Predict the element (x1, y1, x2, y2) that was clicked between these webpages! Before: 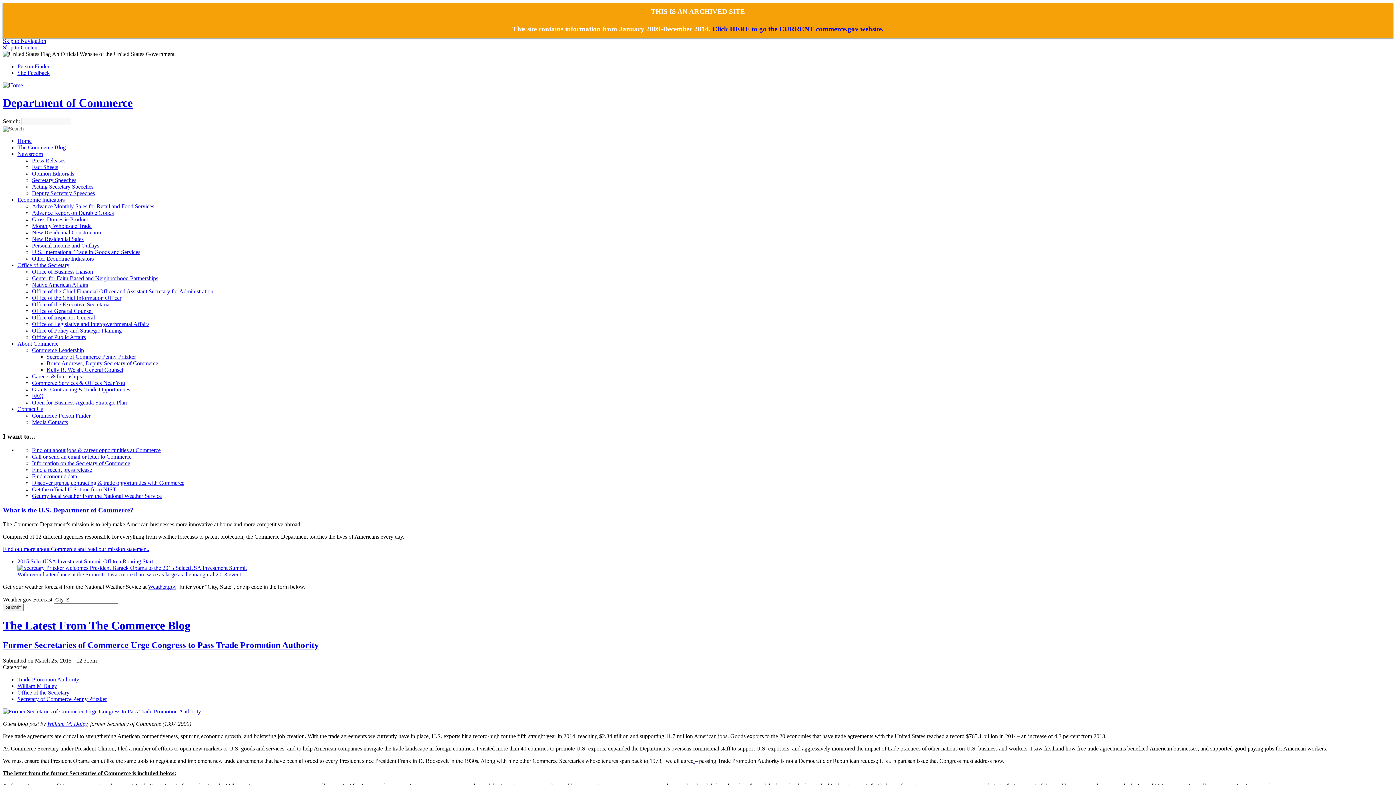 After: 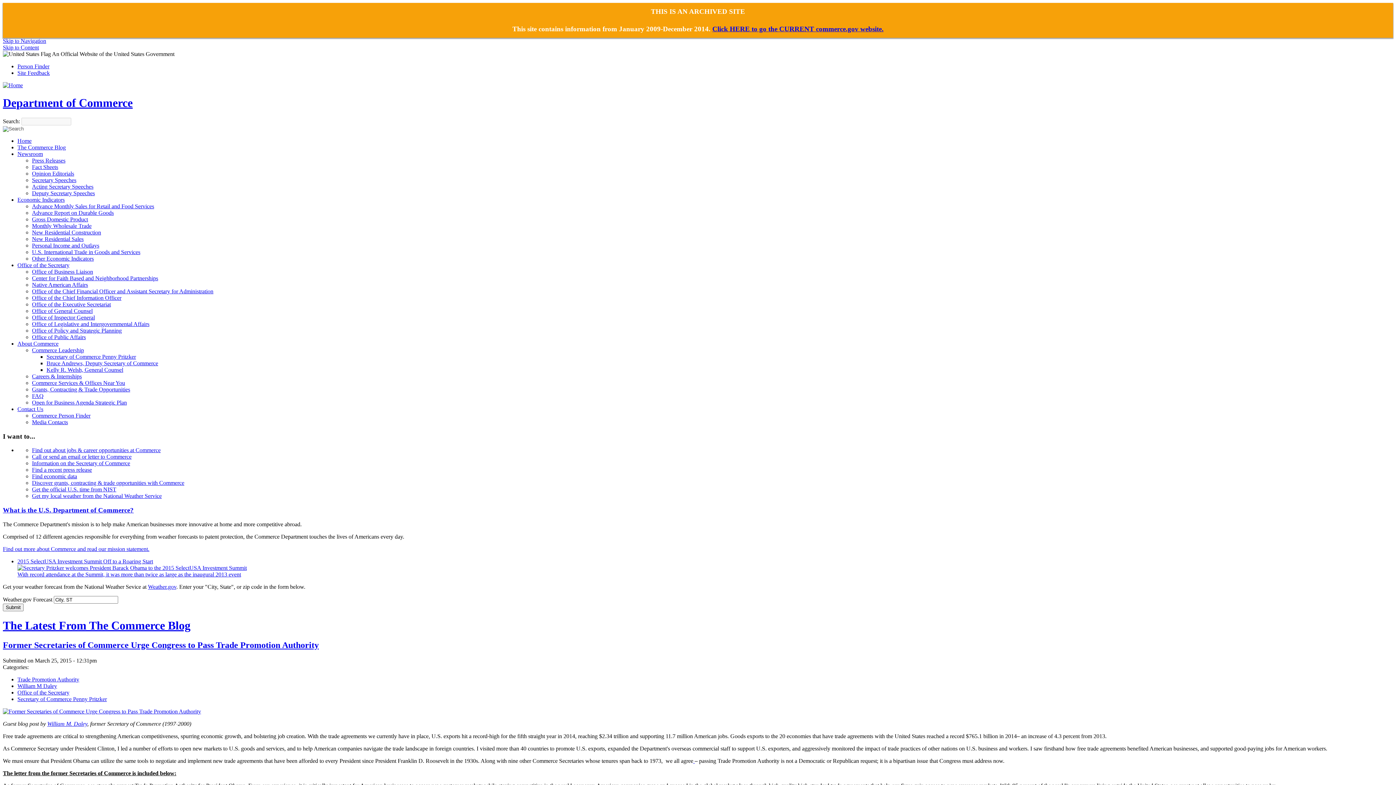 Action: label: Grants, Contracting & Trade Opportunities bbox: (32, 386, 130, 392)